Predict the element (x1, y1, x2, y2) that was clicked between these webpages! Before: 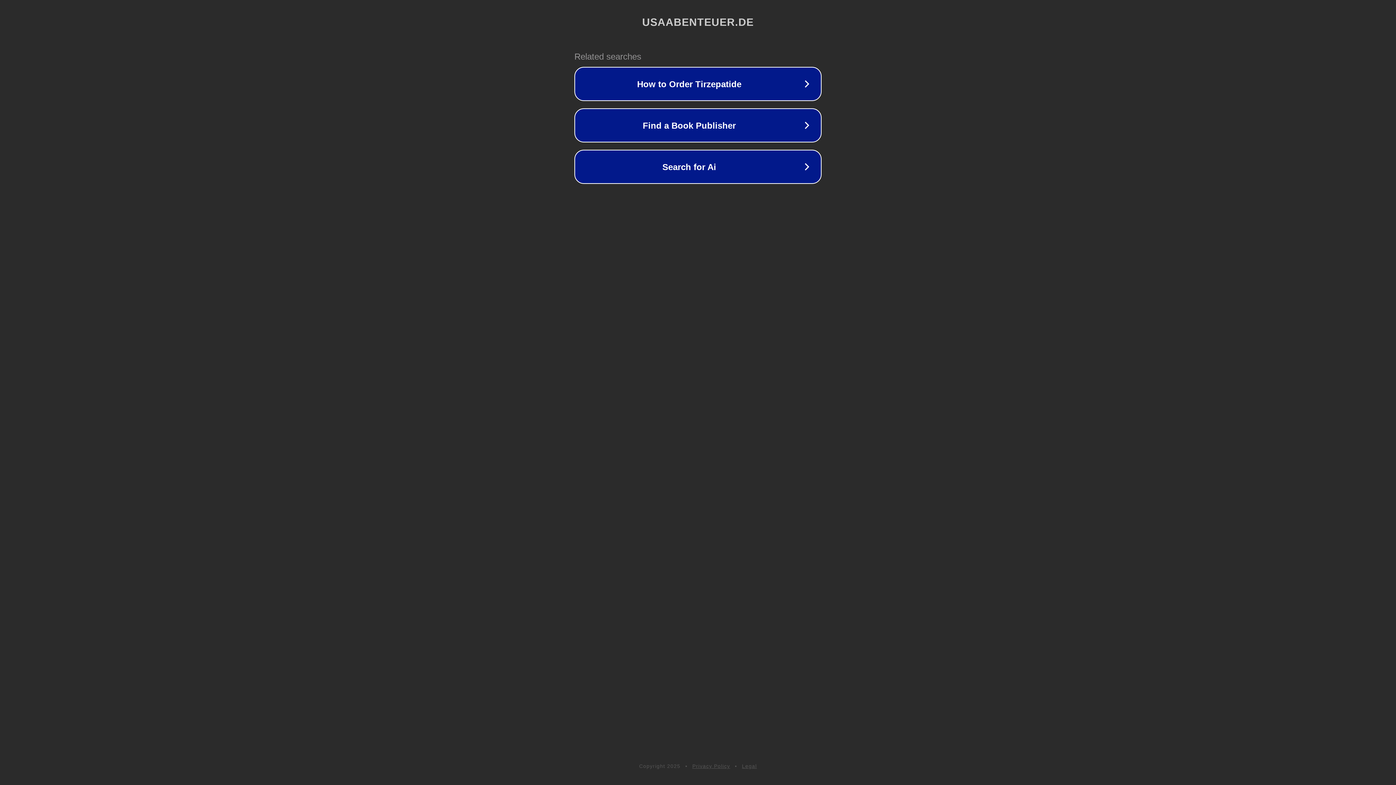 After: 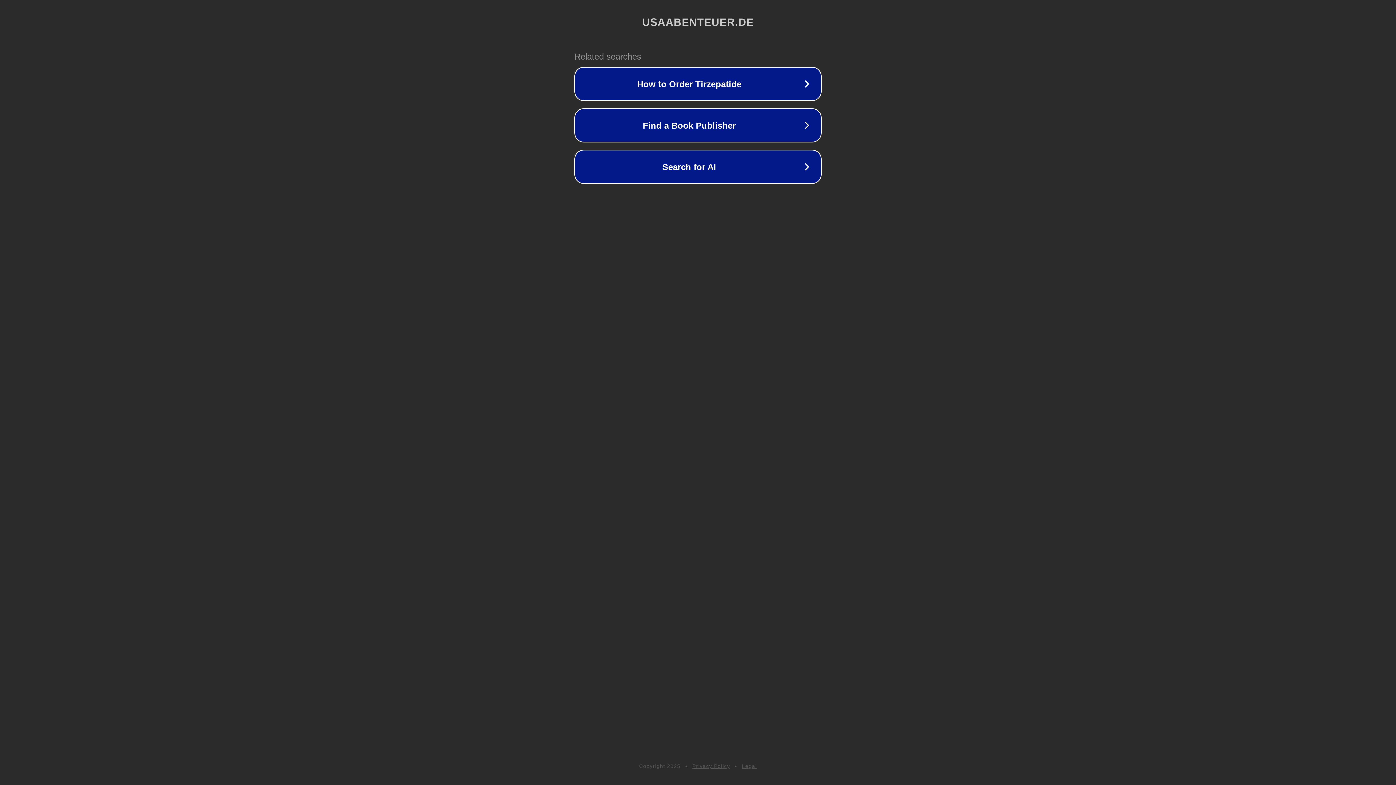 Action: bbox: (742, 763, 757, 769) label: Legal